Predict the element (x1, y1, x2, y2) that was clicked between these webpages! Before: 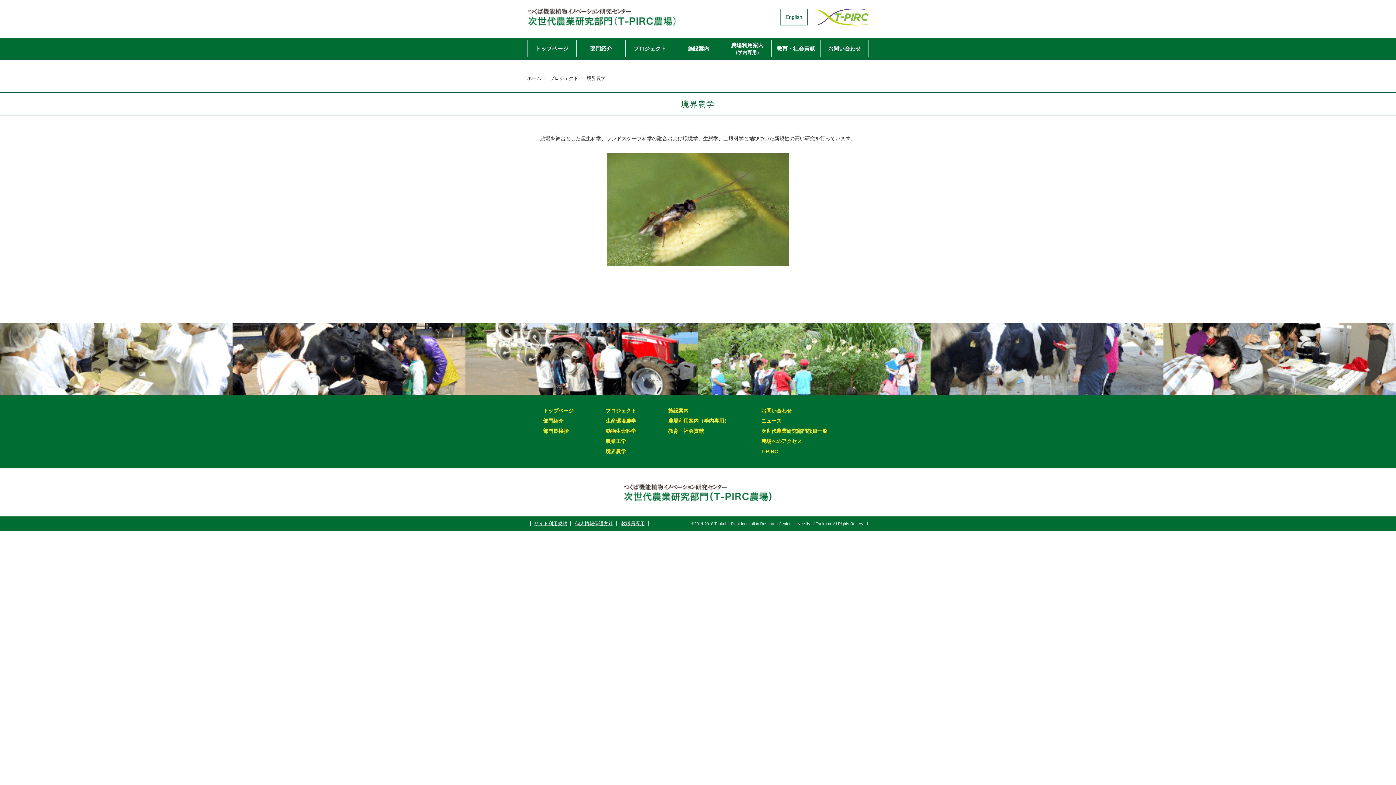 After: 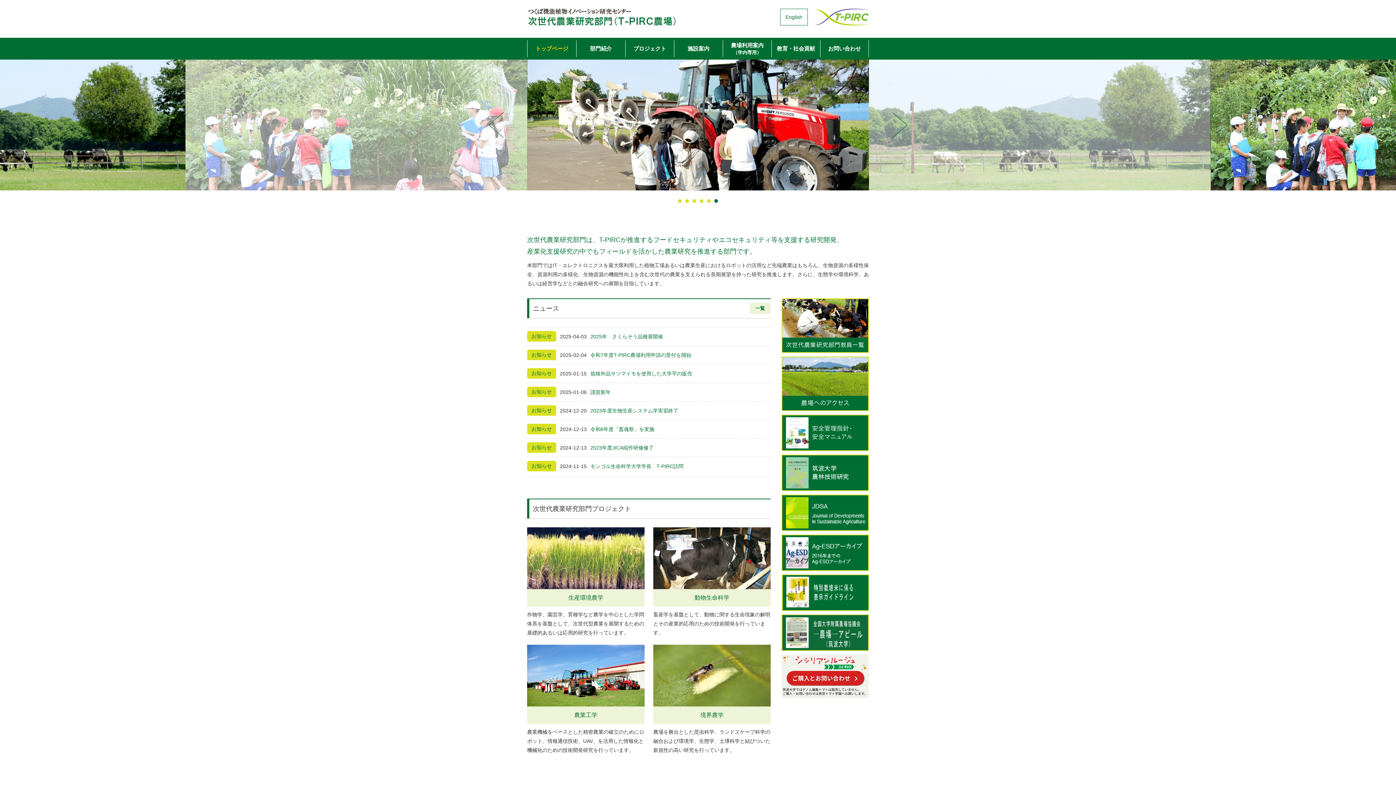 Action: bbox: (527, 40, 576, 57) label: トップページ